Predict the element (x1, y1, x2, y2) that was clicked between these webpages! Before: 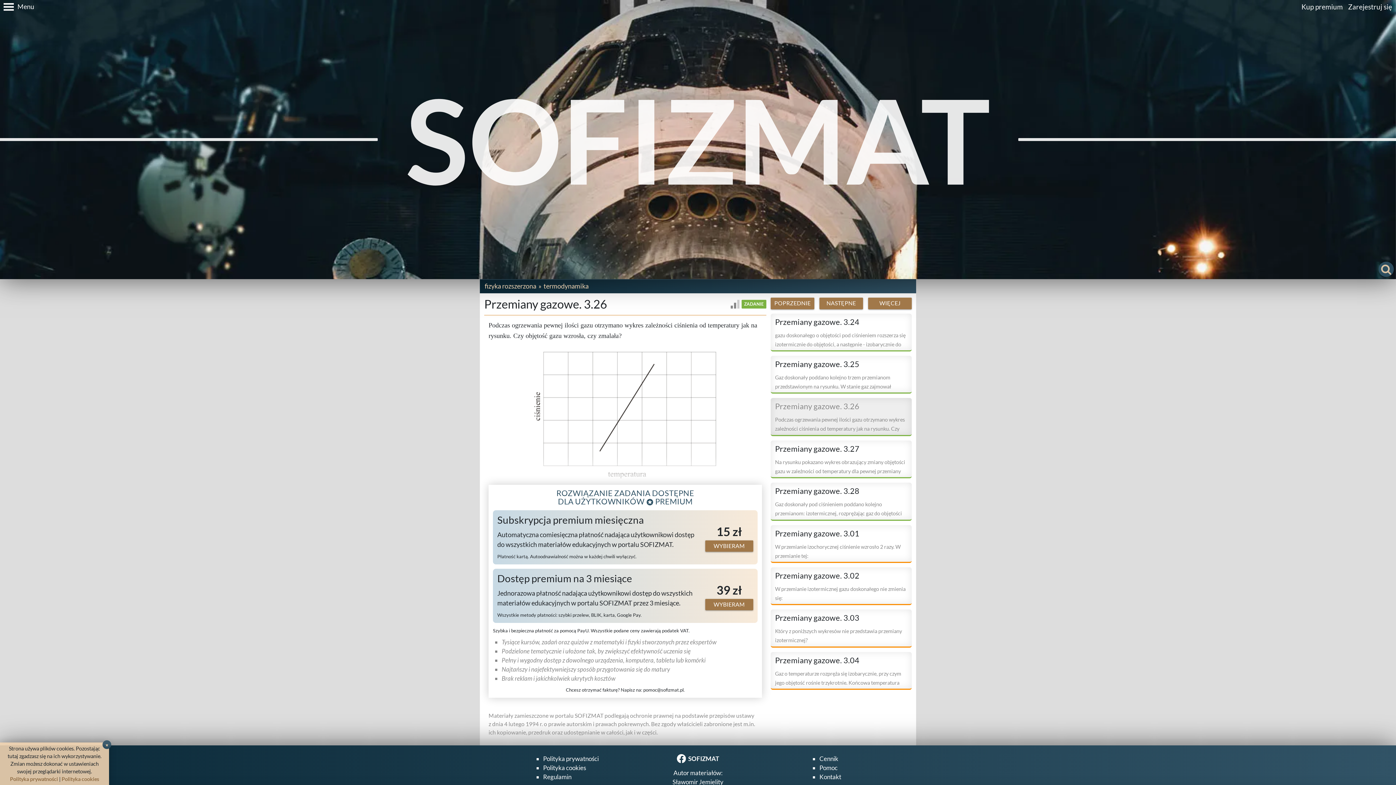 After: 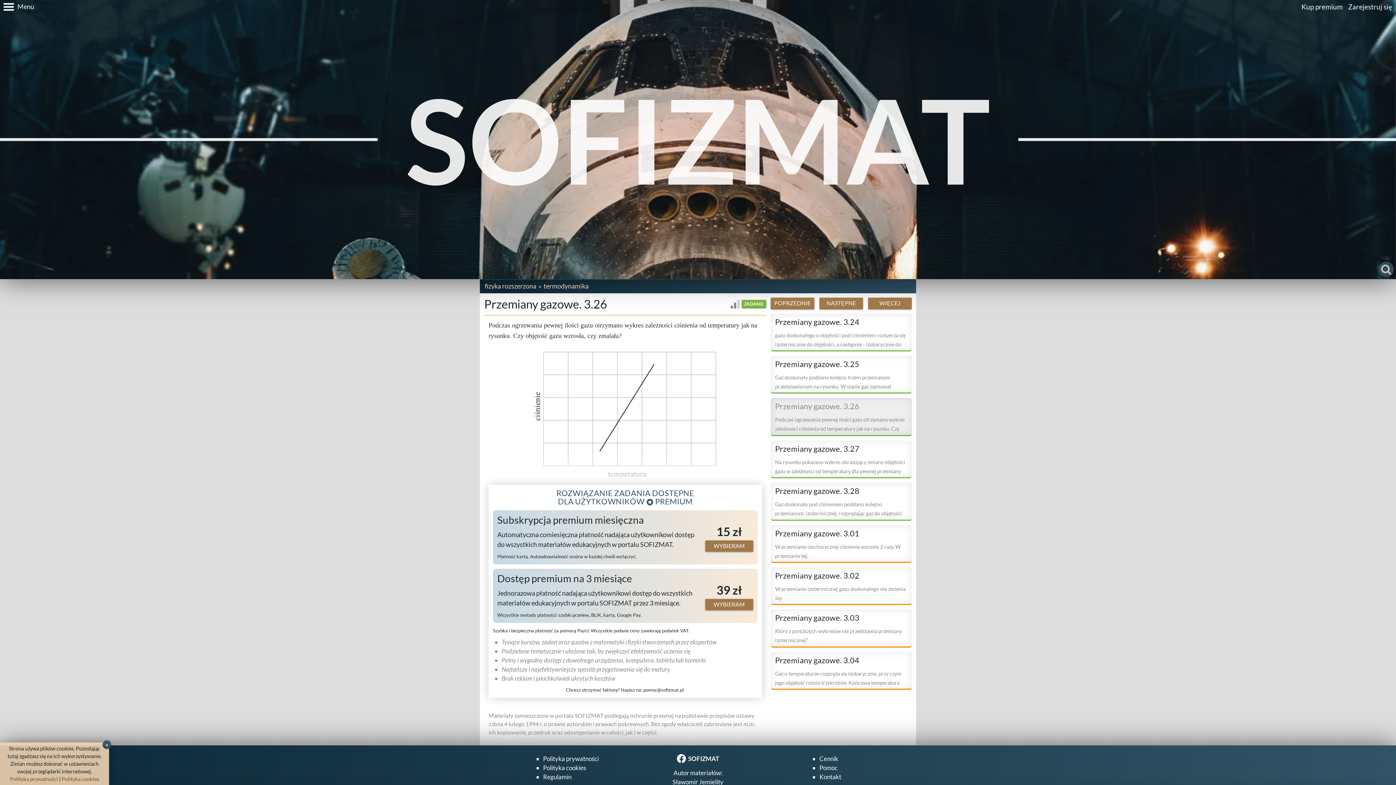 Action: label: Polityka cookies bbox: (61, 776, 99, 782)